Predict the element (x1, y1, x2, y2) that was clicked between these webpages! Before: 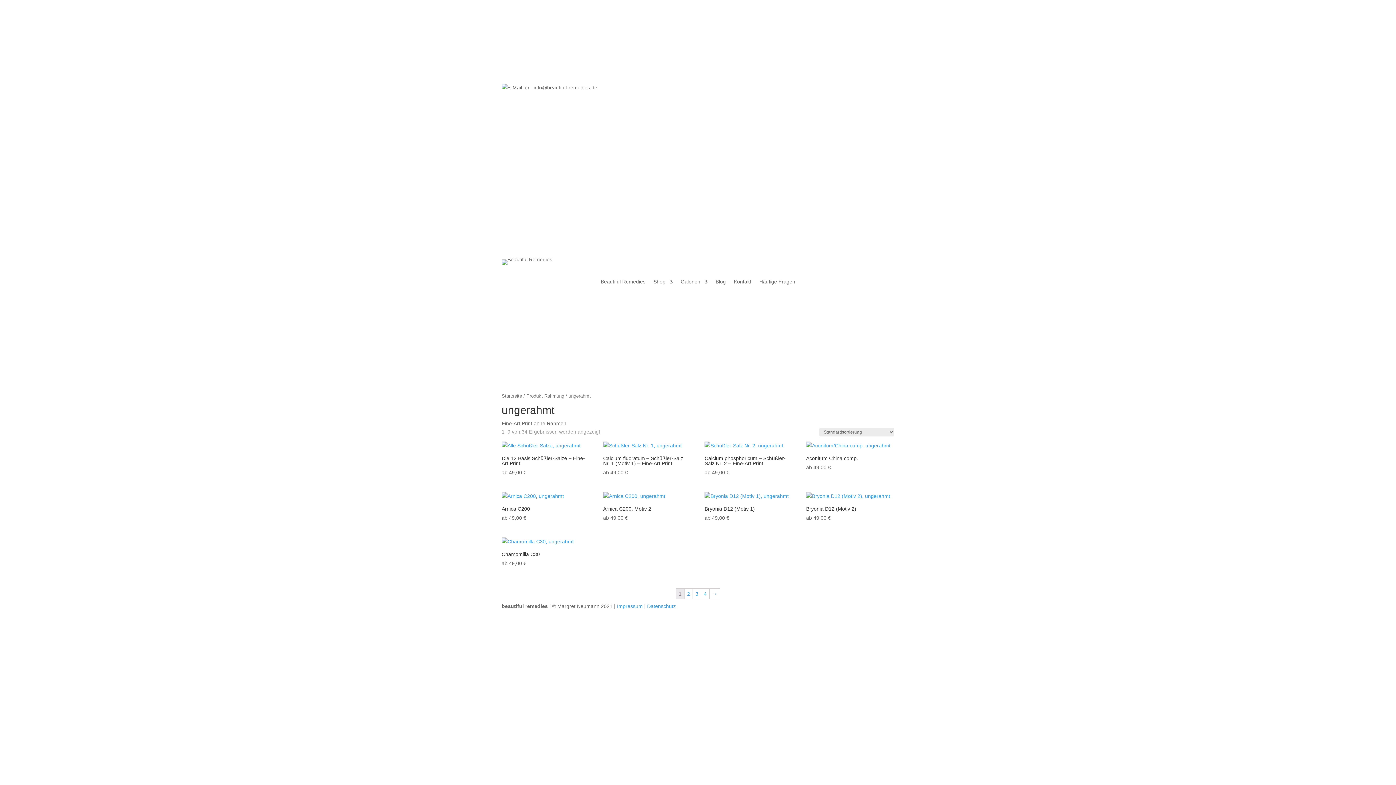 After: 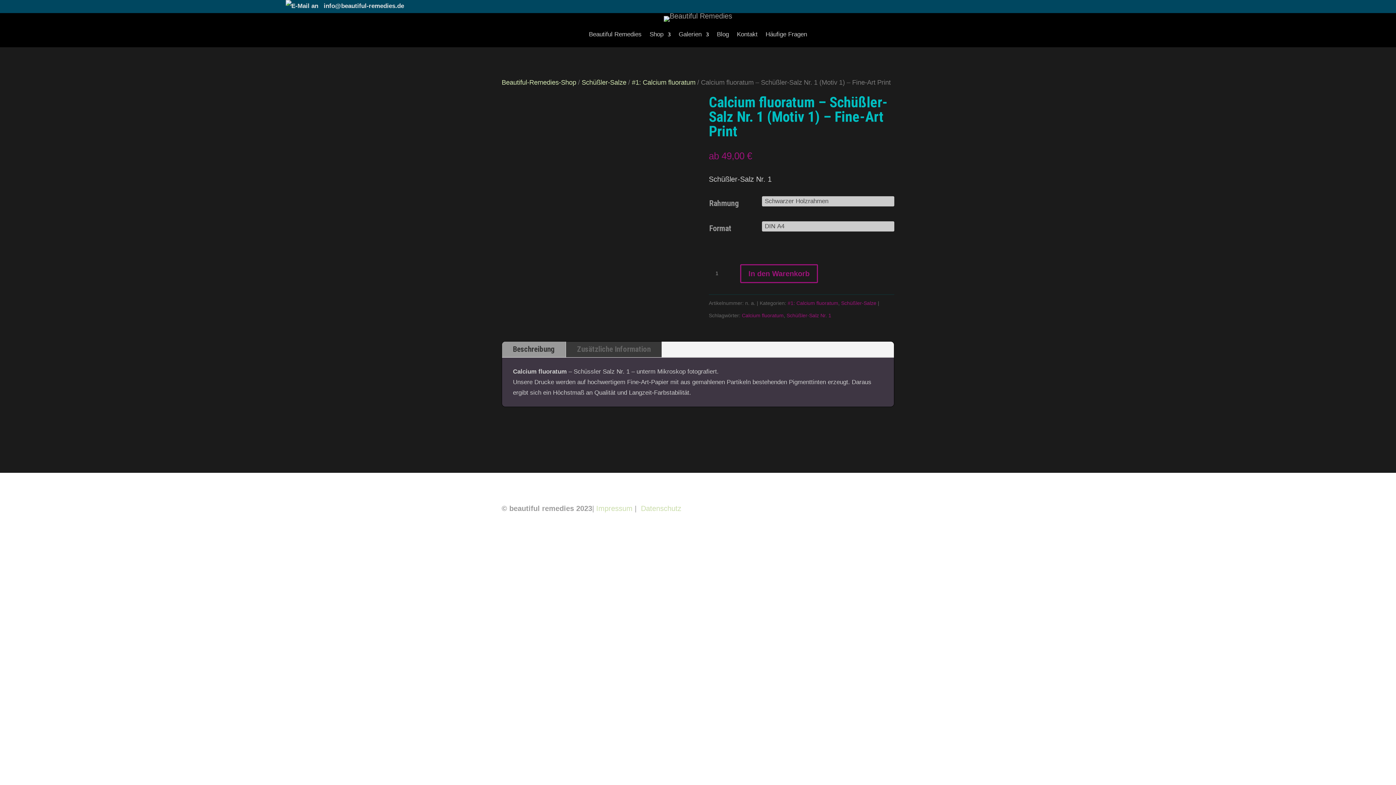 Action: label: Calcium fluoratum – Schüßler-Salz Nr. 1 (Motiv 1) – Fine-Art Print
ab 49,00 € bbox: (603, 453, 689, 477)